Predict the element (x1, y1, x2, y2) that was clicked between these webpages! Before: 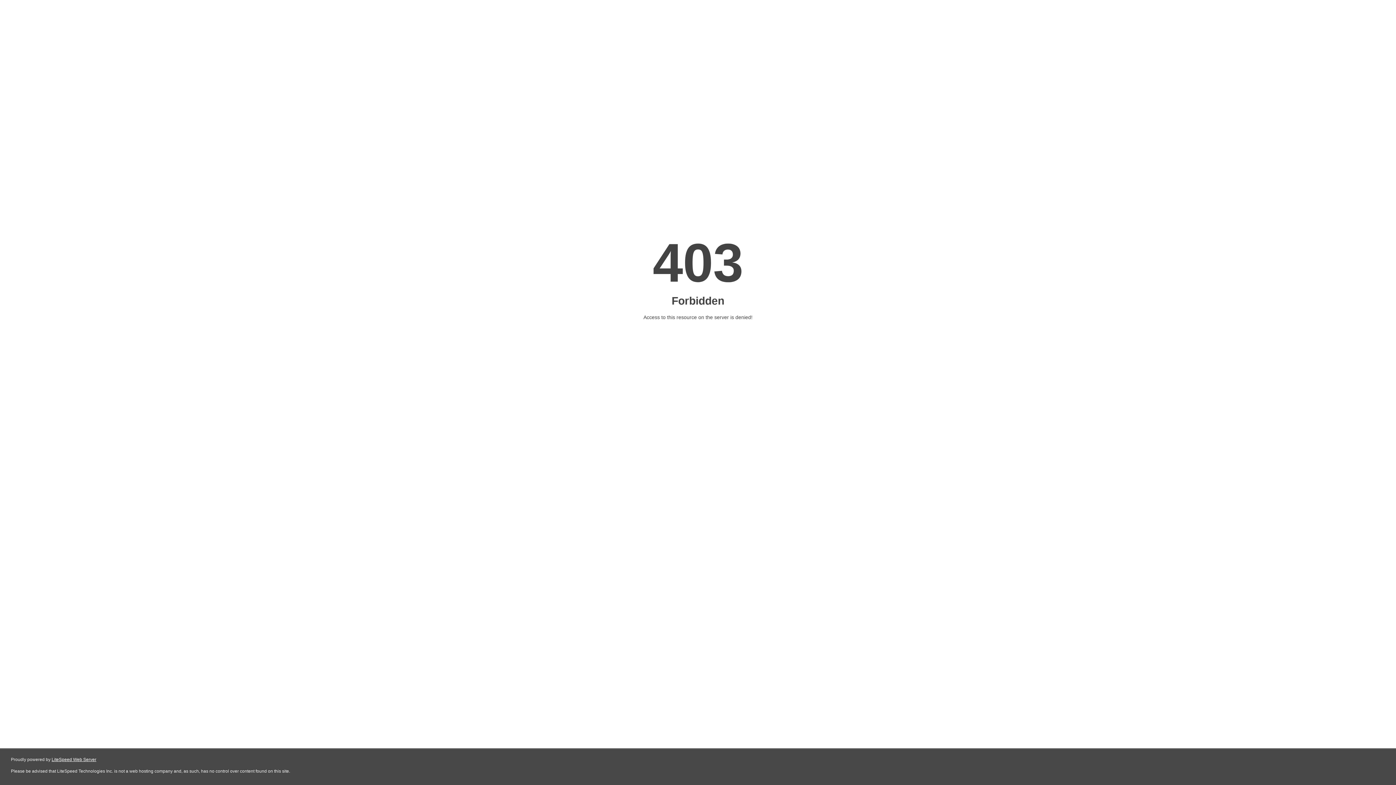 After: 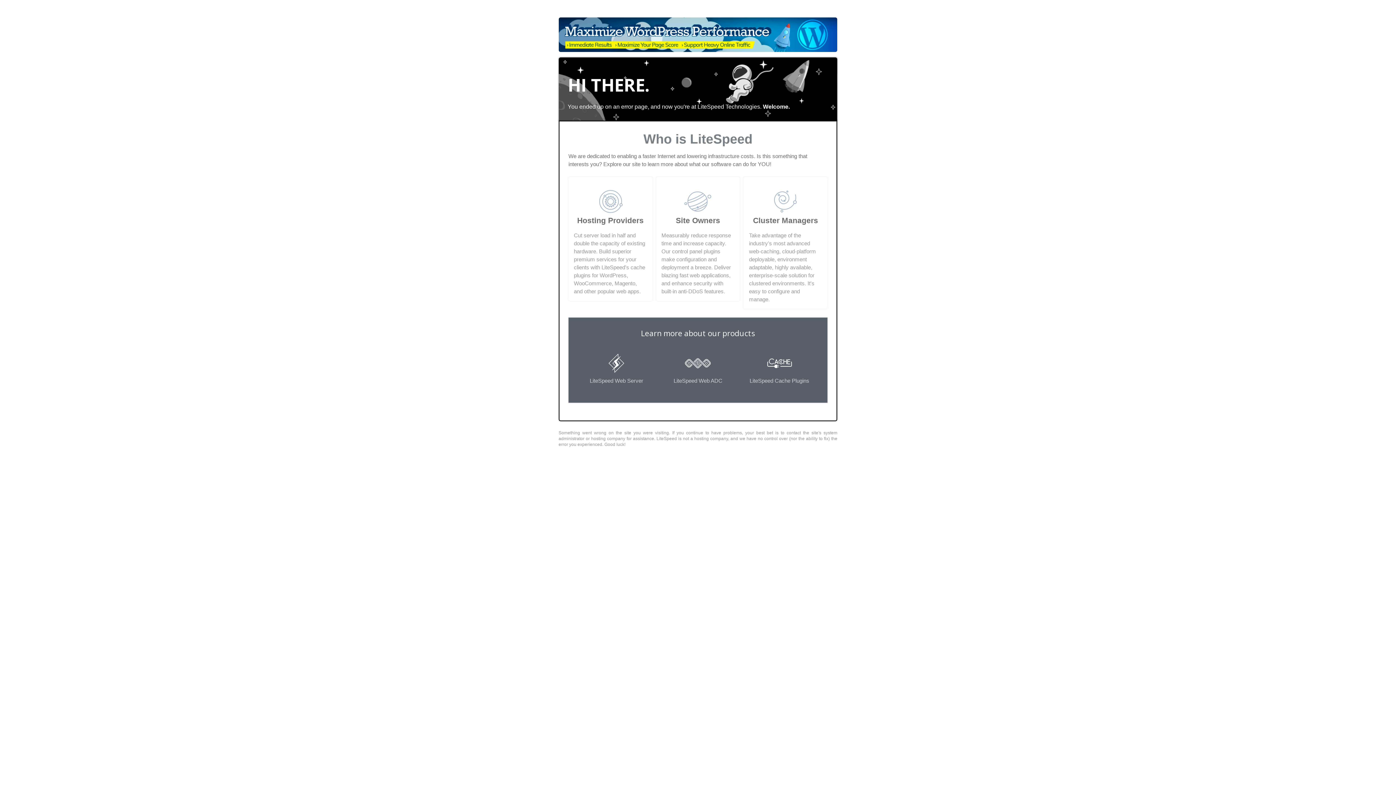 Action: bbox: (51, 757, 96, 762) label: LiteSpeed Web Server